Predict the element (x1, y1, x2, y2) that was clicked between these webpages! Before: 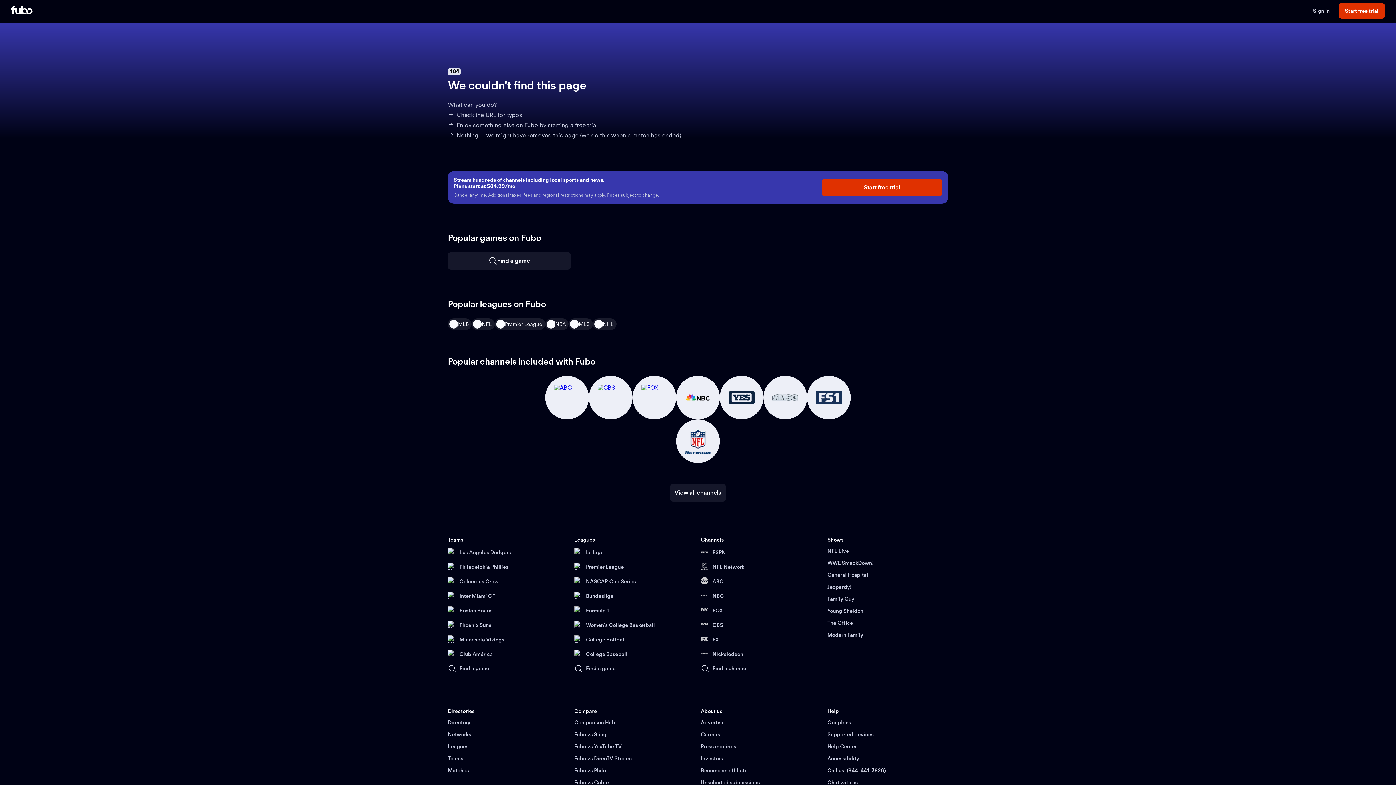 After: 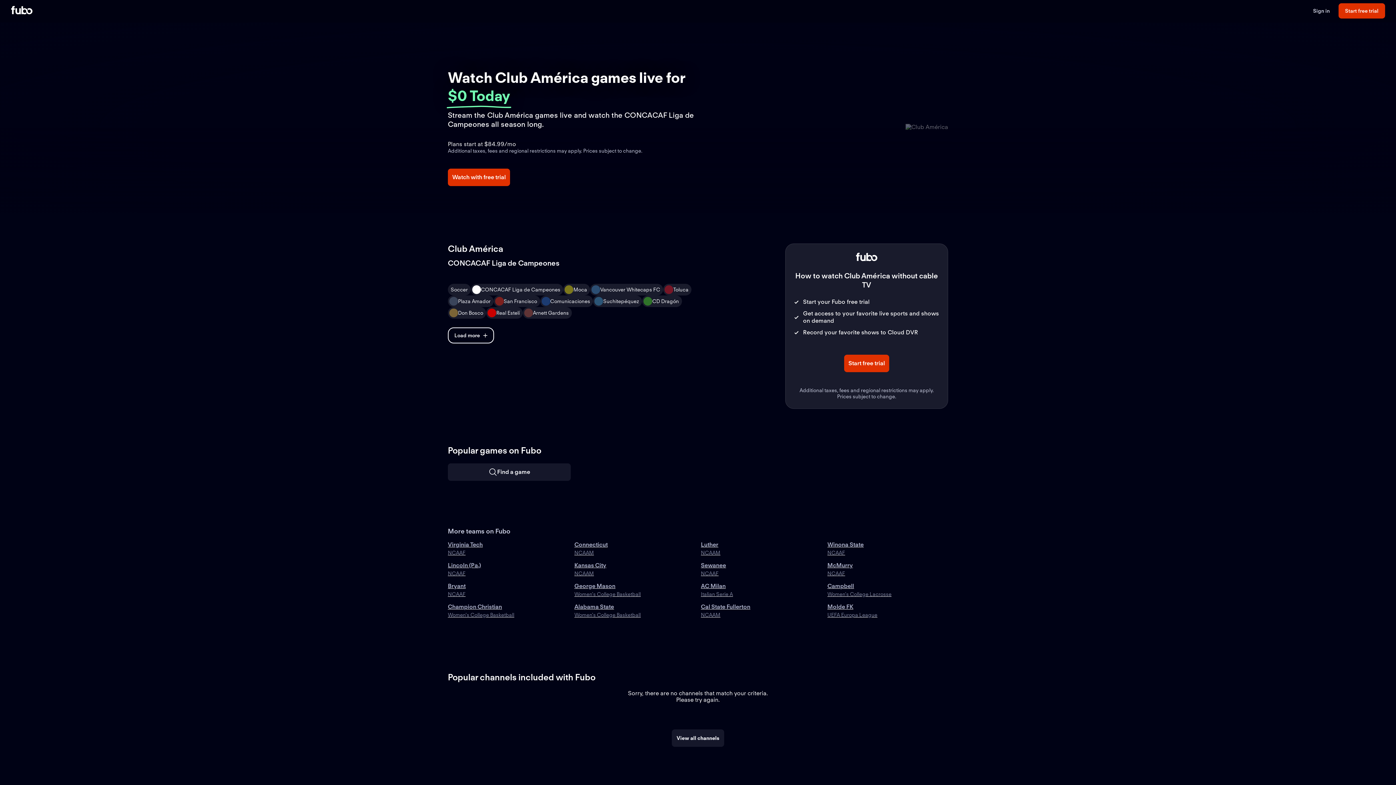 Action: bbox: (448, 650, 568, 658) label: Club América